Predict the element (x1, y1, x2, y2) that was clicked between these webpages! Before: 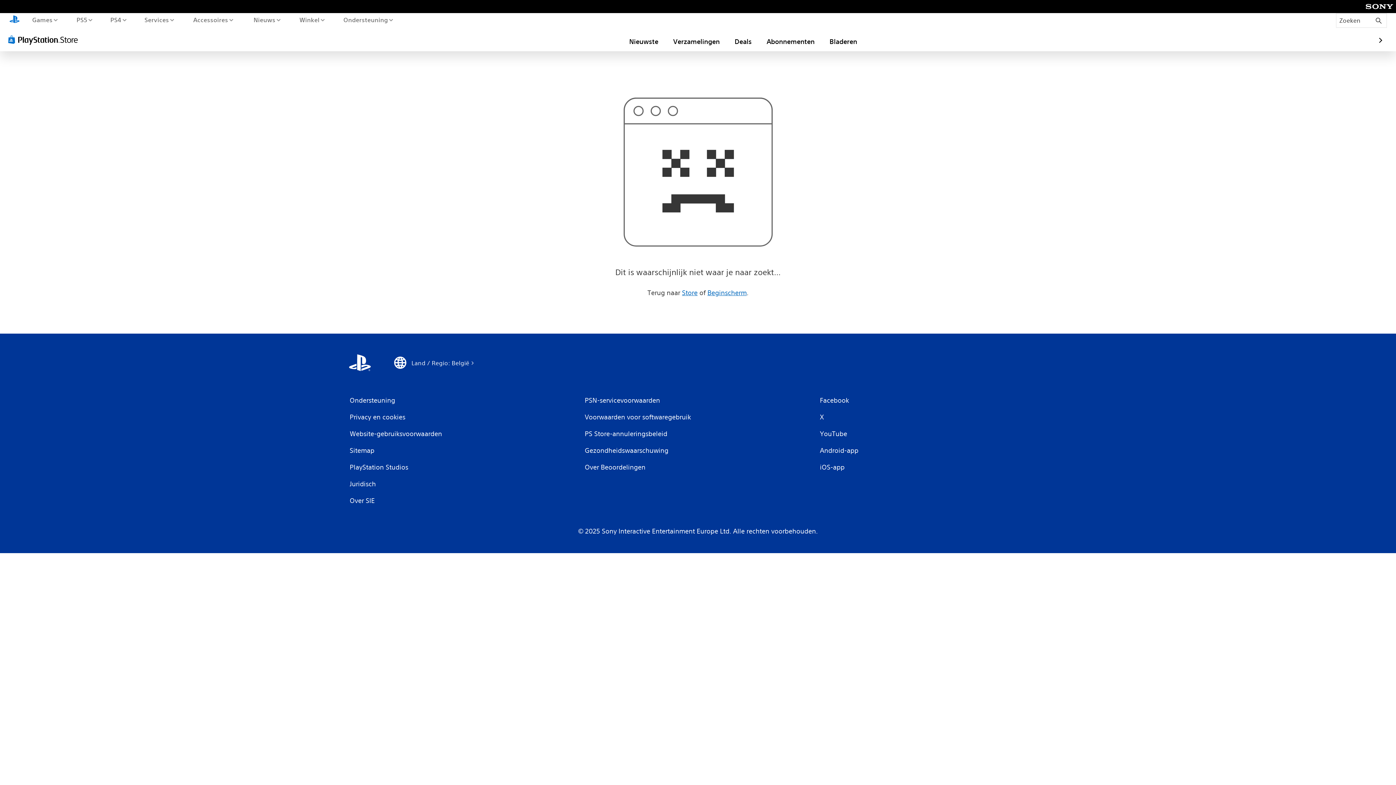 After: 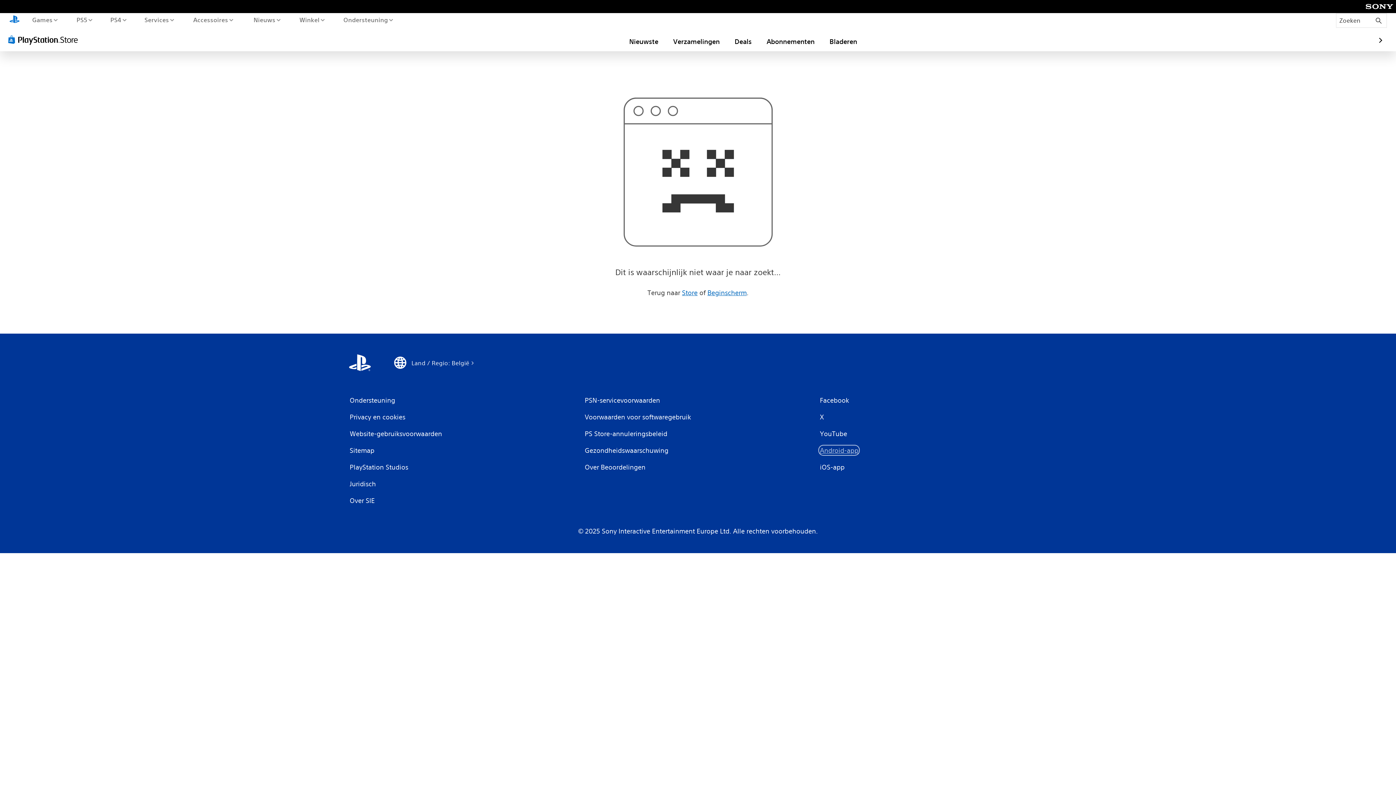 Action: label: Android-app bbox: (819, 445, 859, 455)